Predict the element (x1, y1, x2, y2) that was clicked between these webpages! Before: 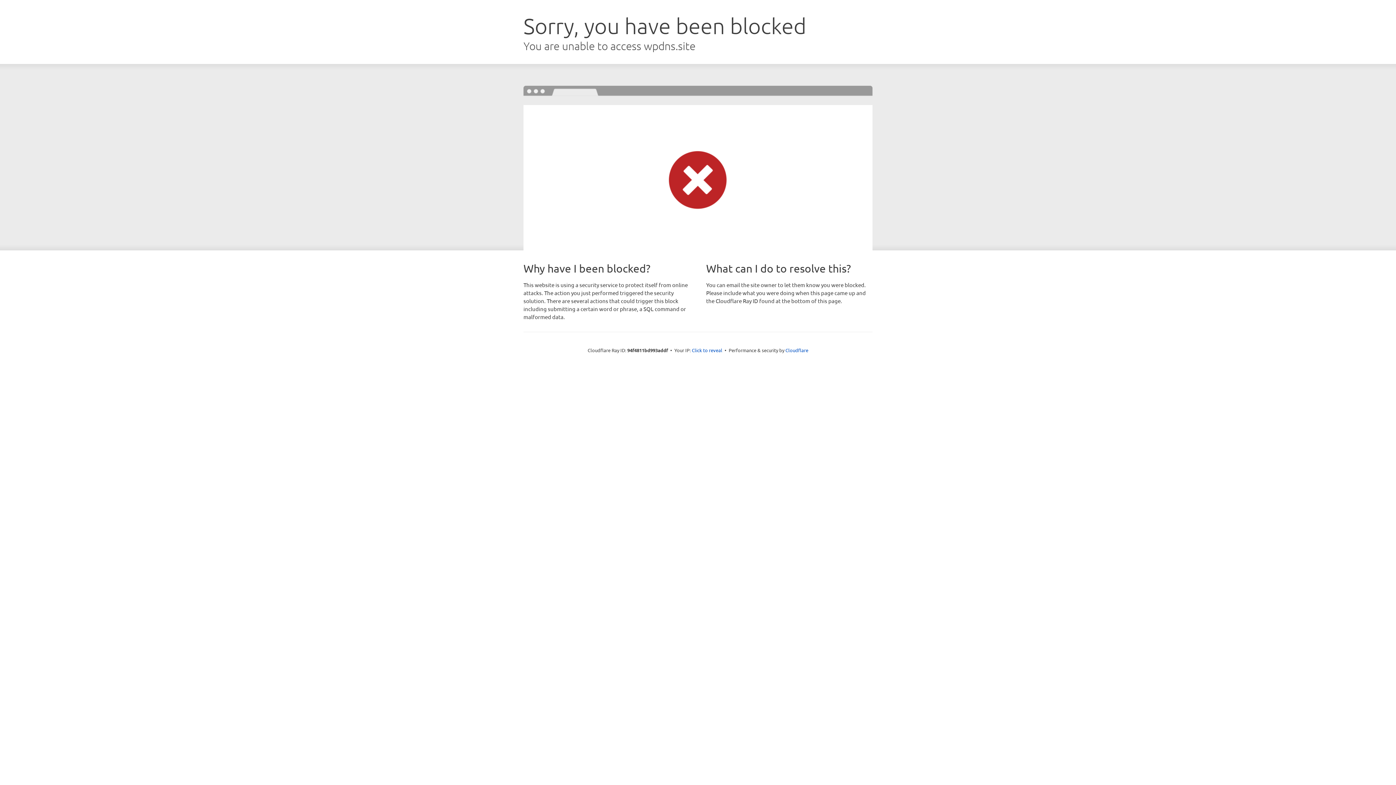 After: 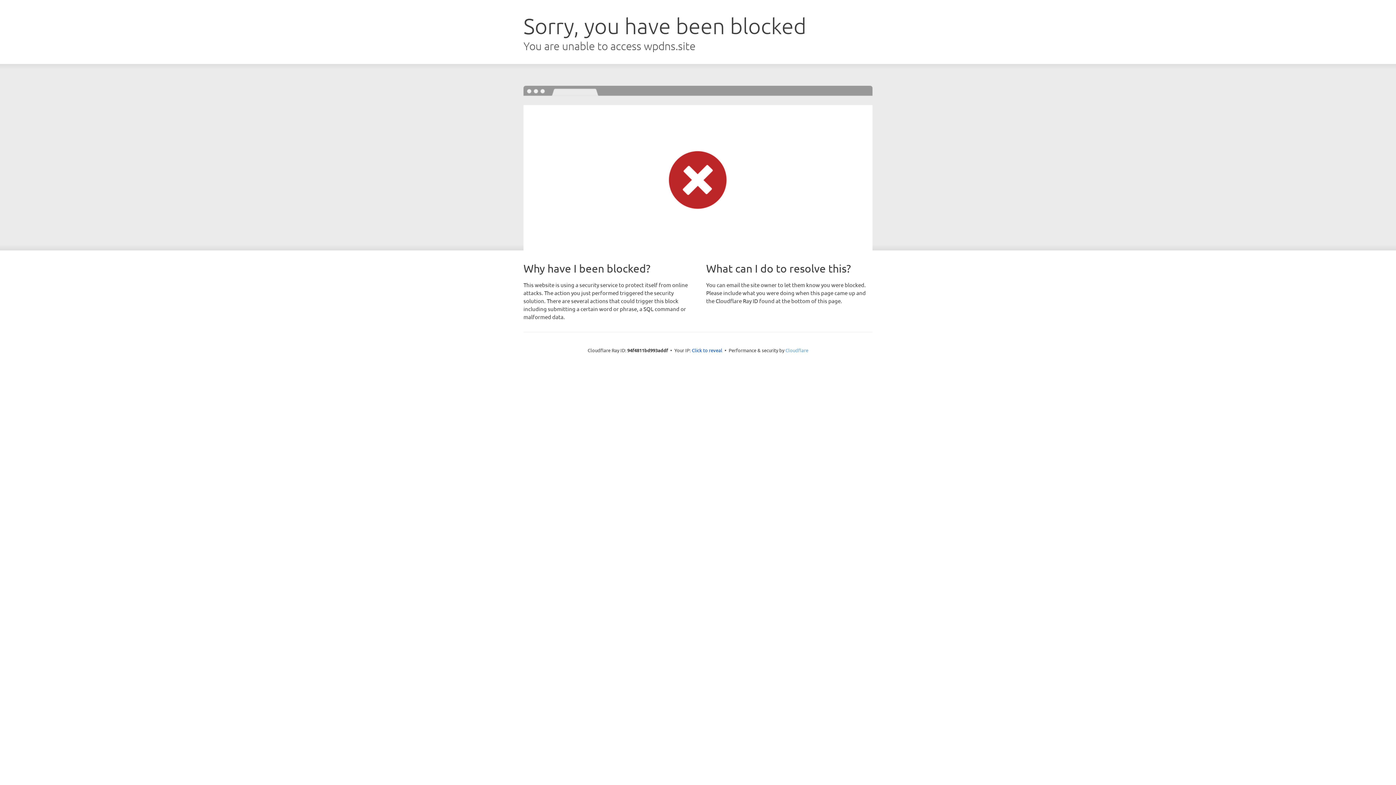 Action: label: Cloudflare bbox: (785, 347, 808, 353)